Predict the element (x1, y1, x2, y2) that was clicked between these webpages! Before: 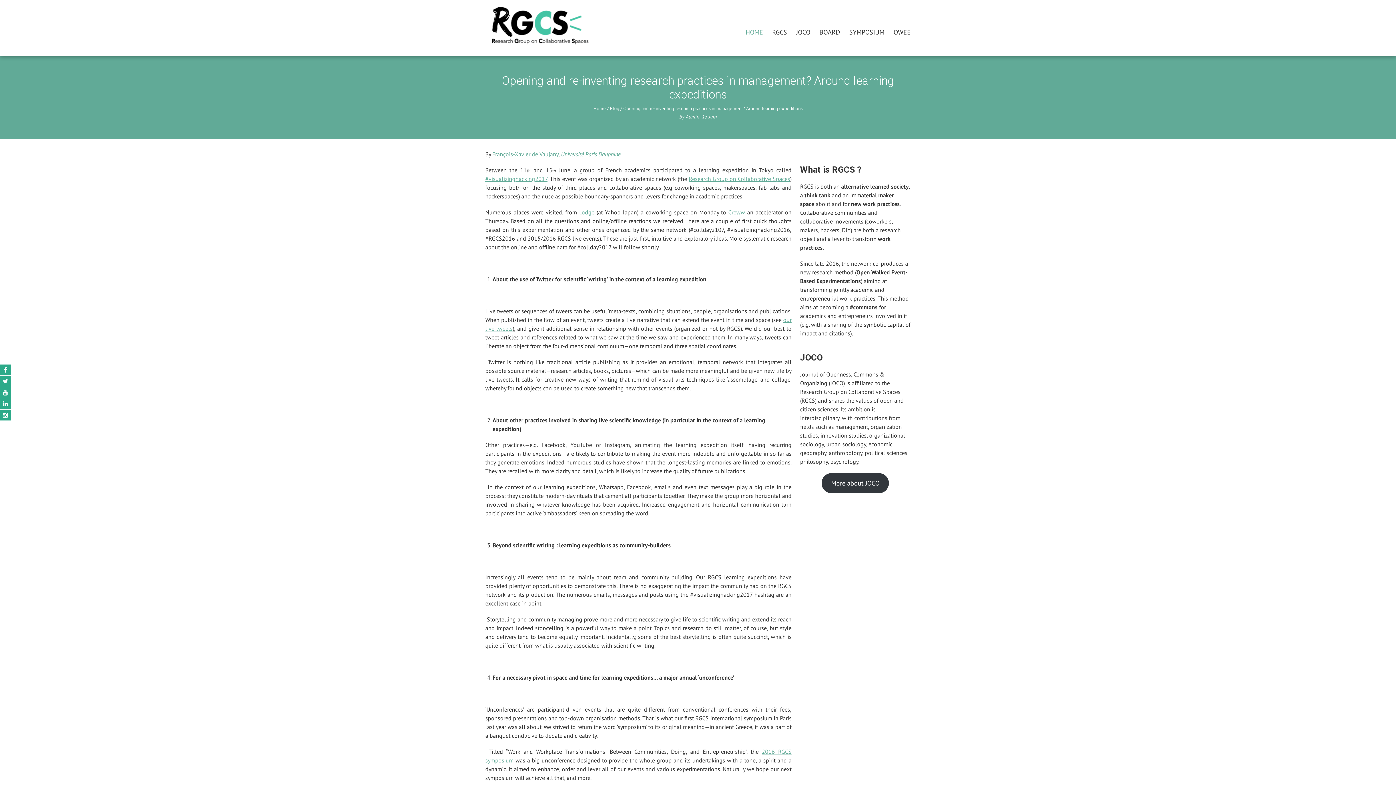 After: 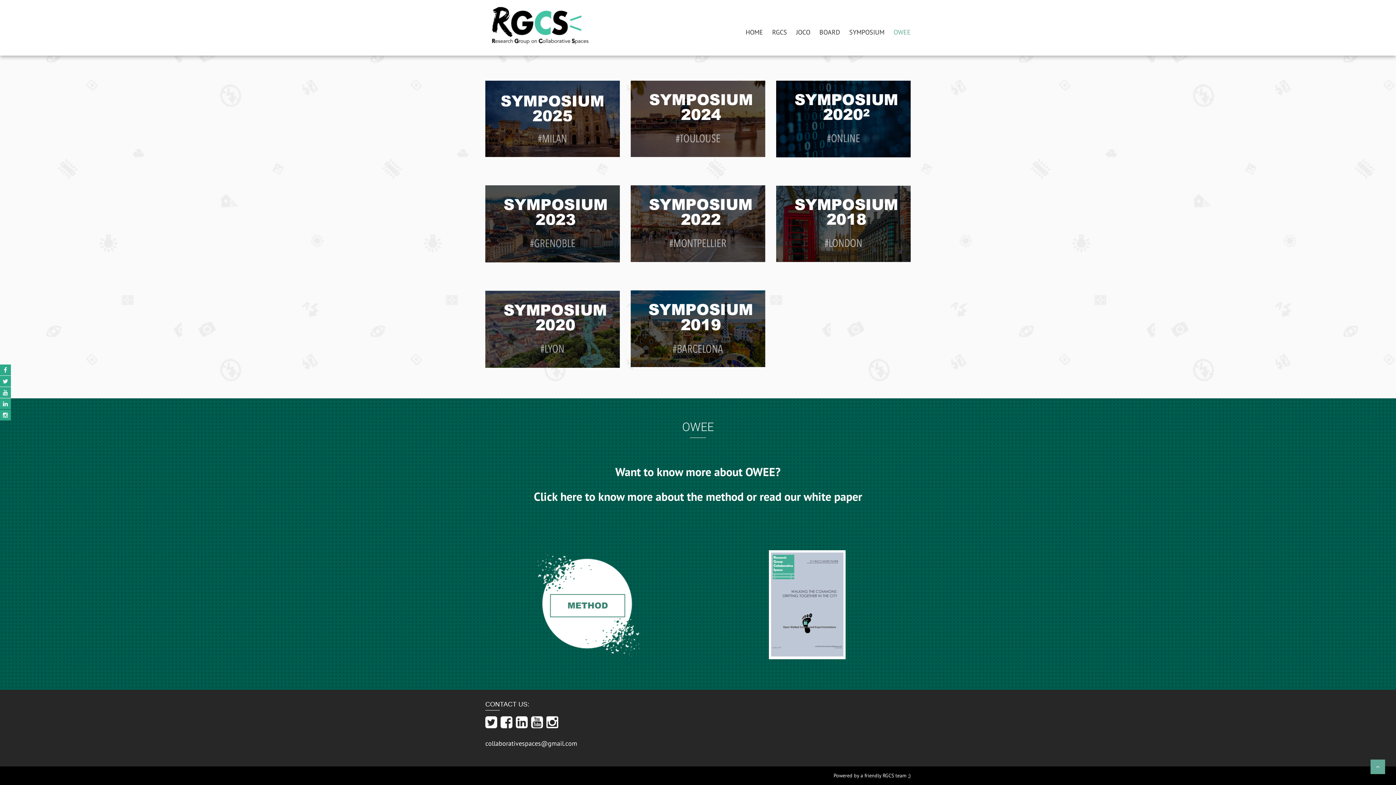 Action: label: OWEE bbox: (893, 27, 910, 37)